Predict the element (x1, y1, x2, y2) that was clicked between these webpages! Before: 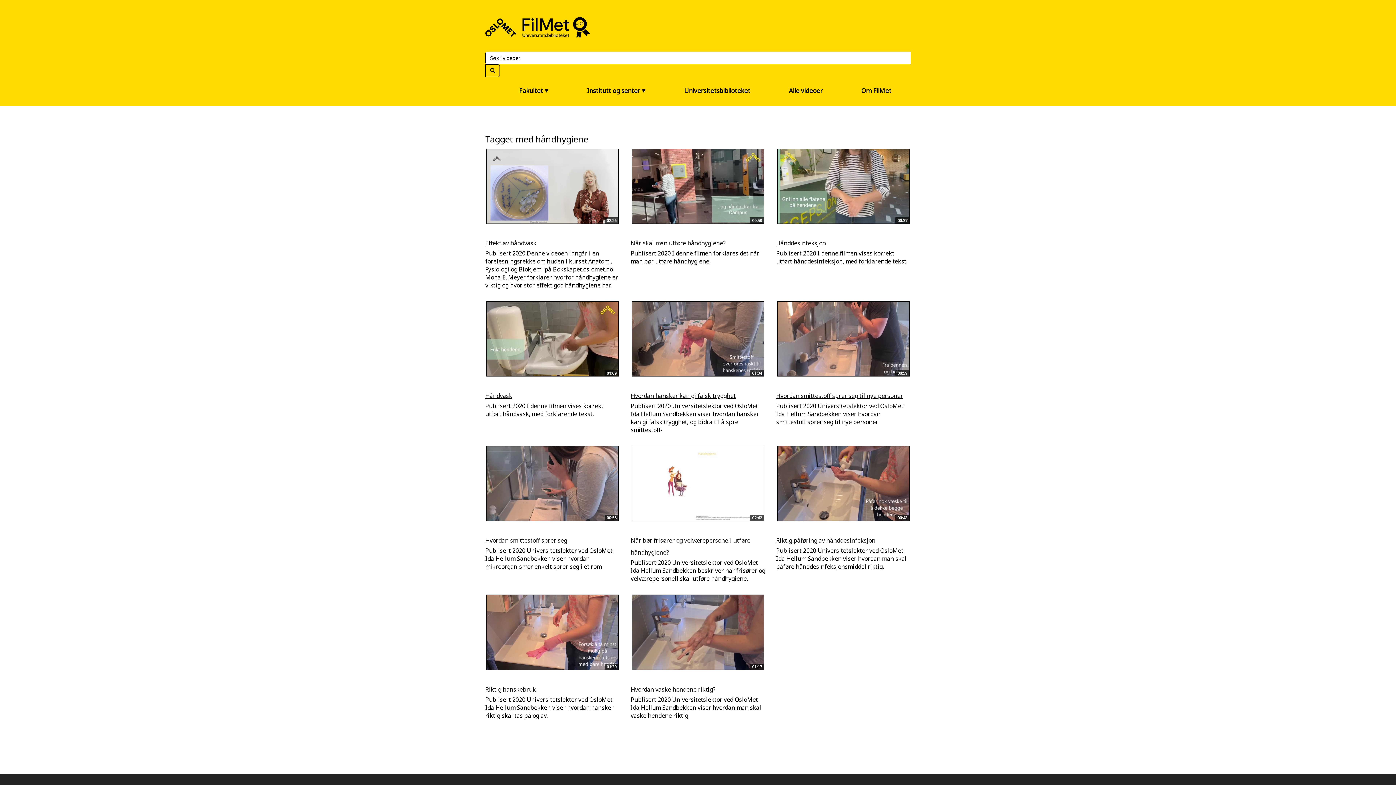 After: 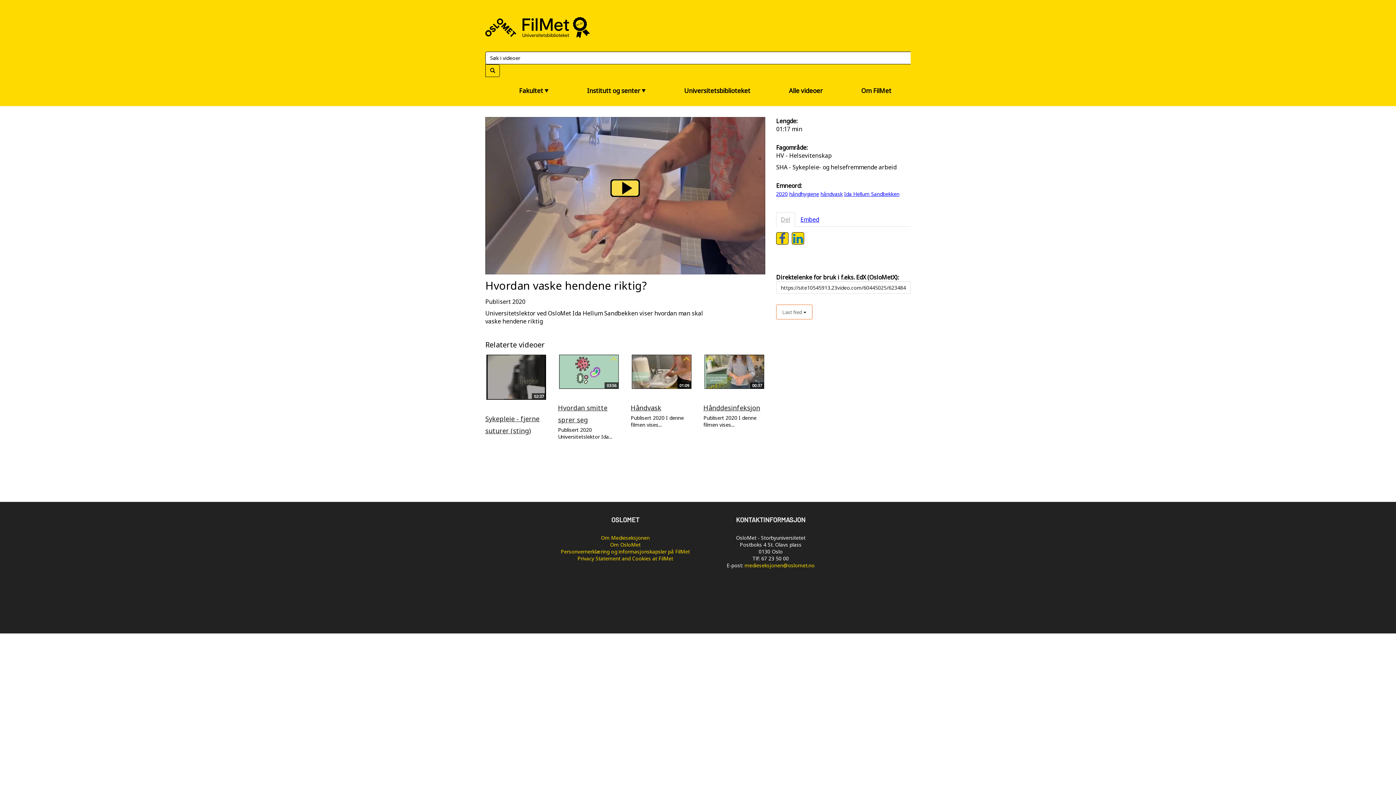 Action: bbox: (630, 685, 715, 693) label: Hvordan vaske hendene riktig?